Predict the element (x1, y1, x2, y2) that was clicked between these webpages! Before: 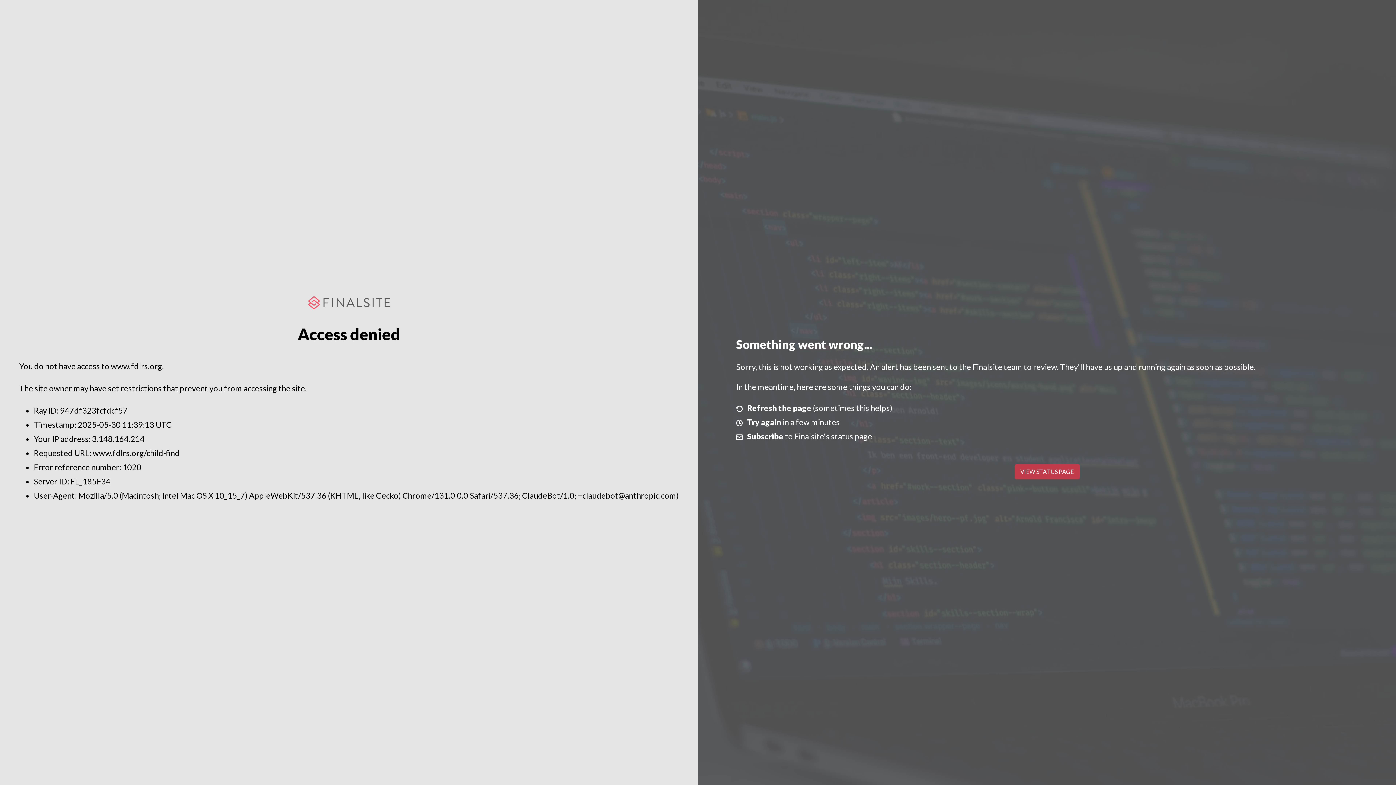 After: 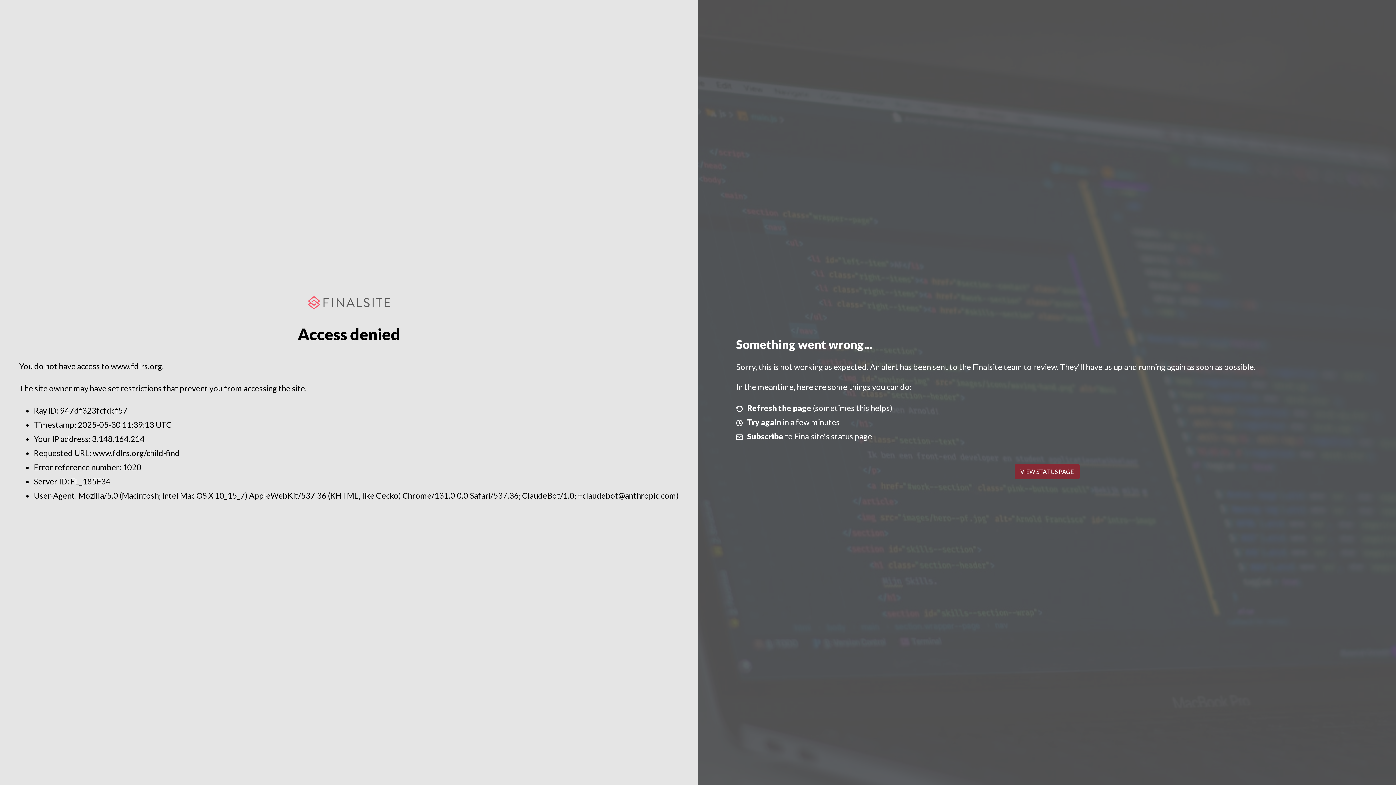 Action: bbox: (1014, 464, 1079, 479) label: VIEW STATUS PAGE